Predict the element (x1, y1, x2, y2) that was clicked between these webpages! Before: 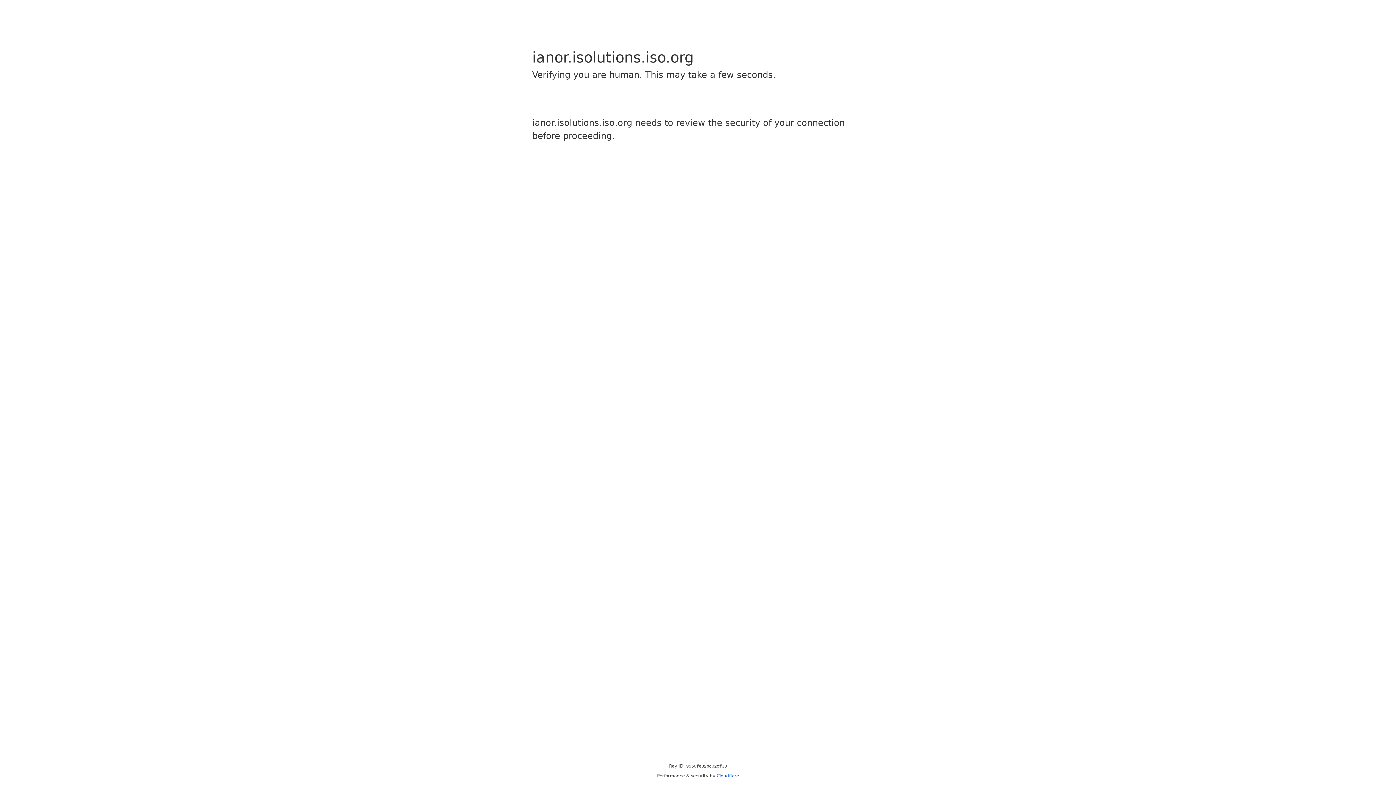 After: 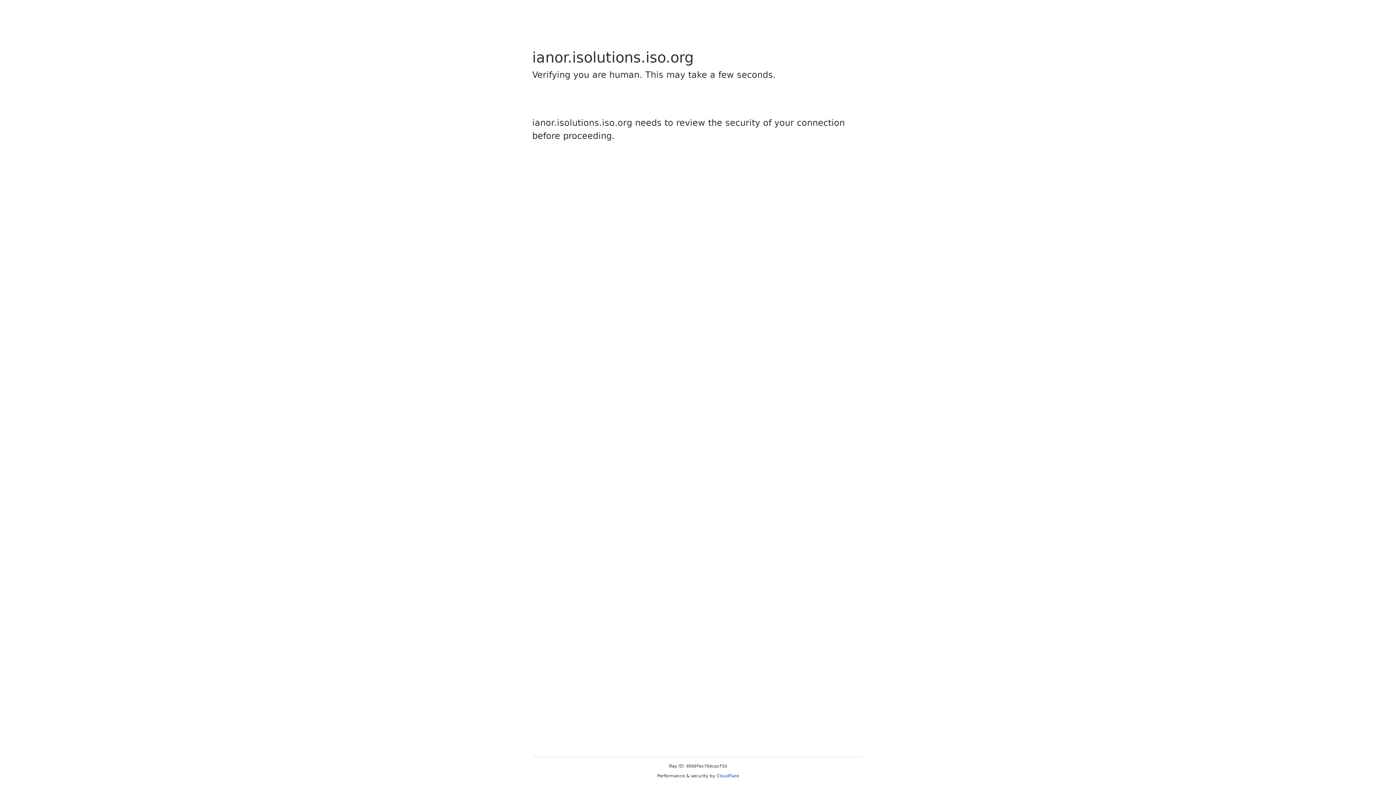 Action: bbox: (716, 773, 739, 778) label: Cloudflare